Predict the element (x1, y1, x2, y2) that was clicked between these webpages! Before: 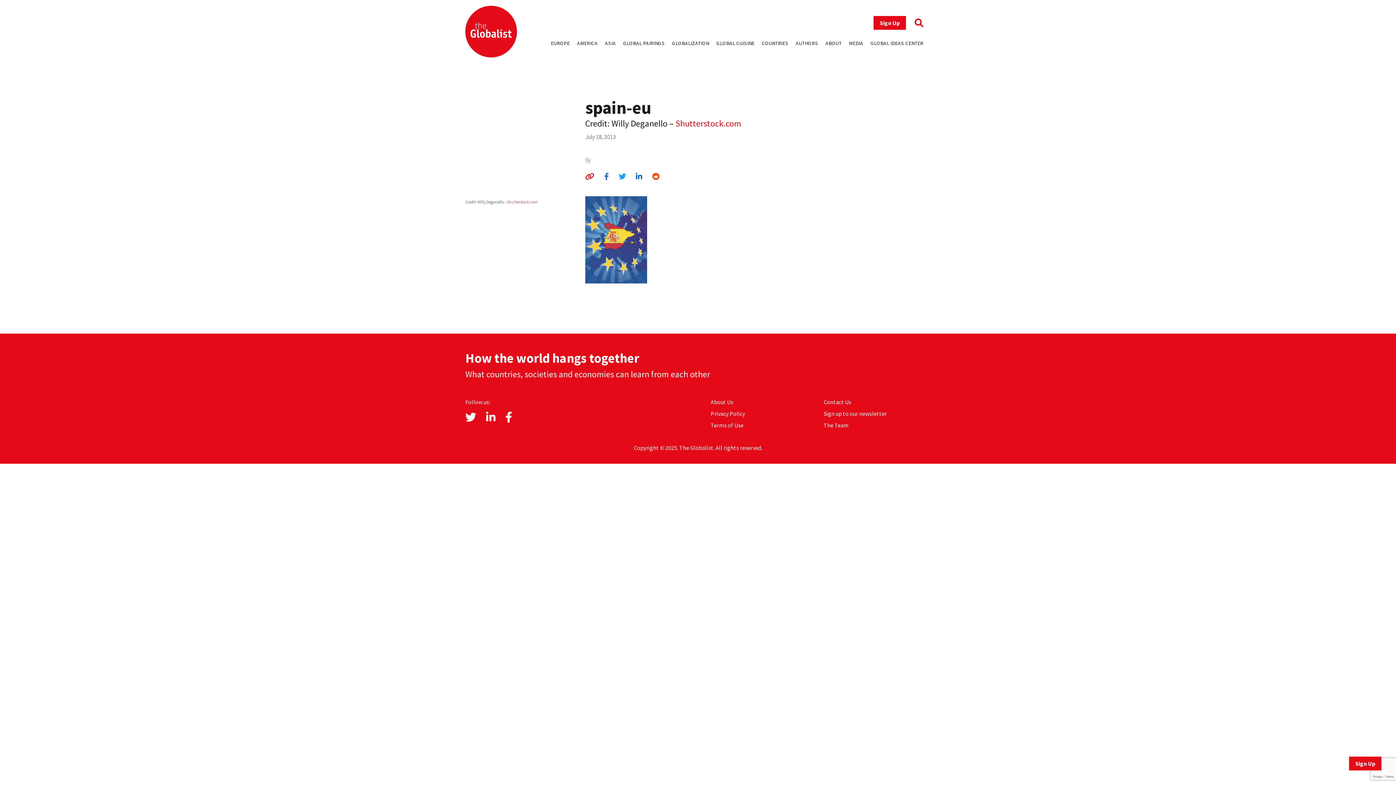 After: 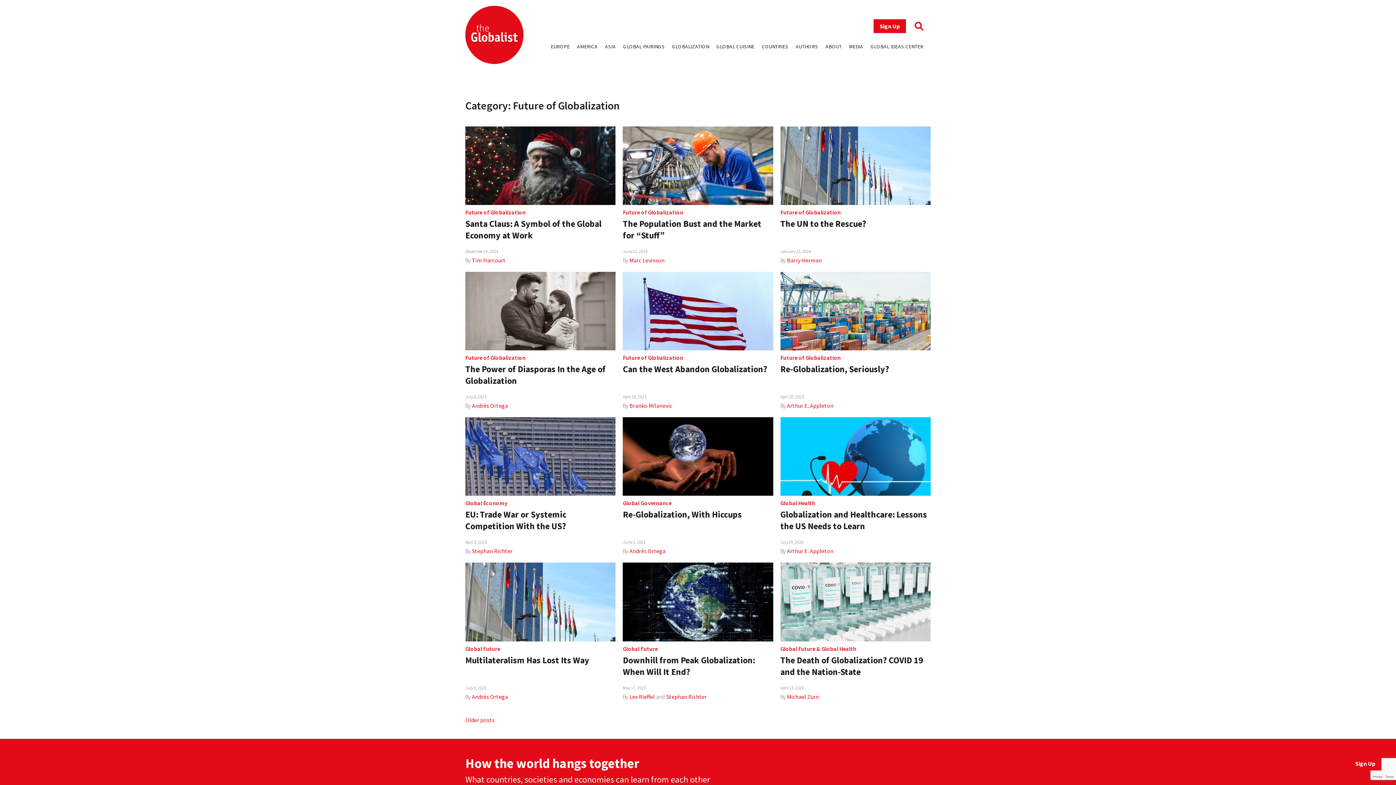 Action: label: GLOBALIZATION bbox: (672, 40, 709, 46)